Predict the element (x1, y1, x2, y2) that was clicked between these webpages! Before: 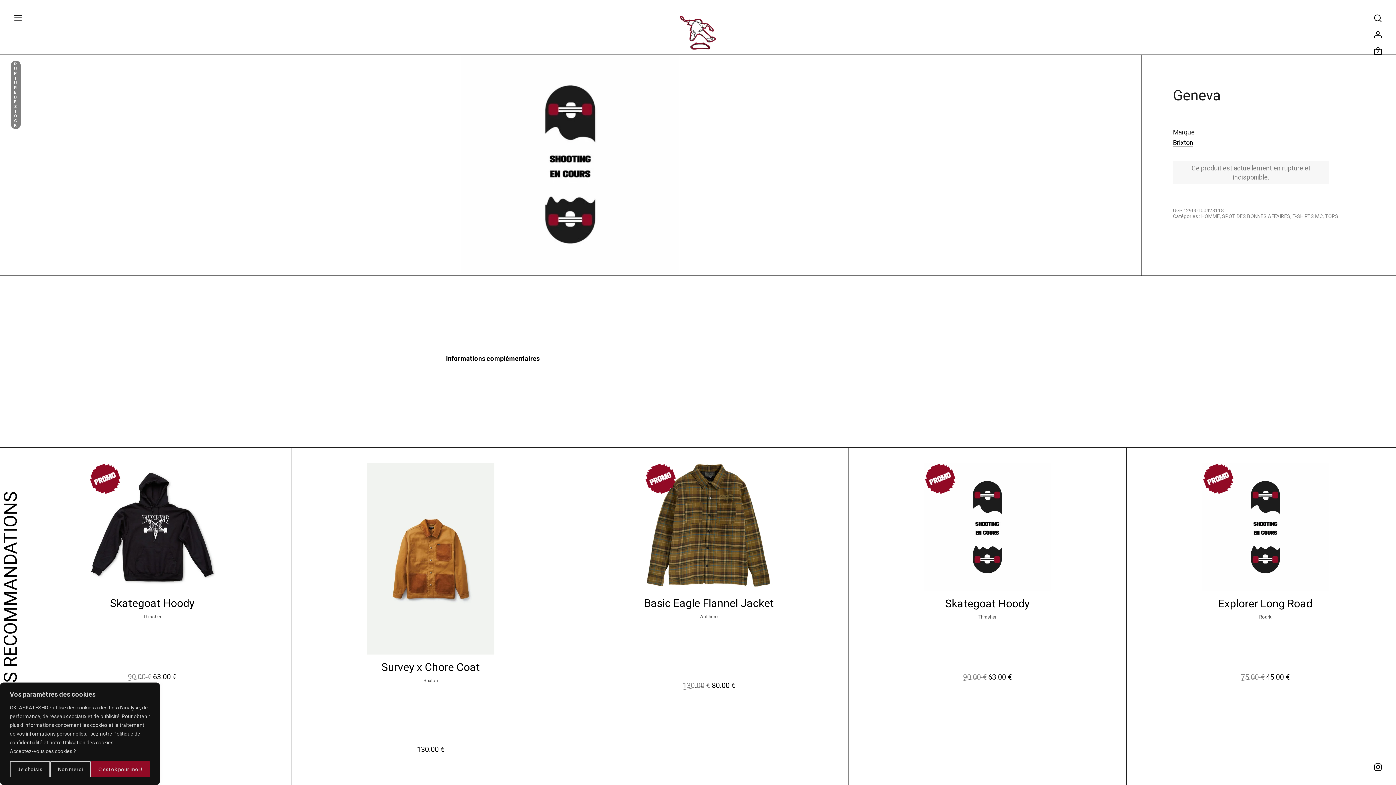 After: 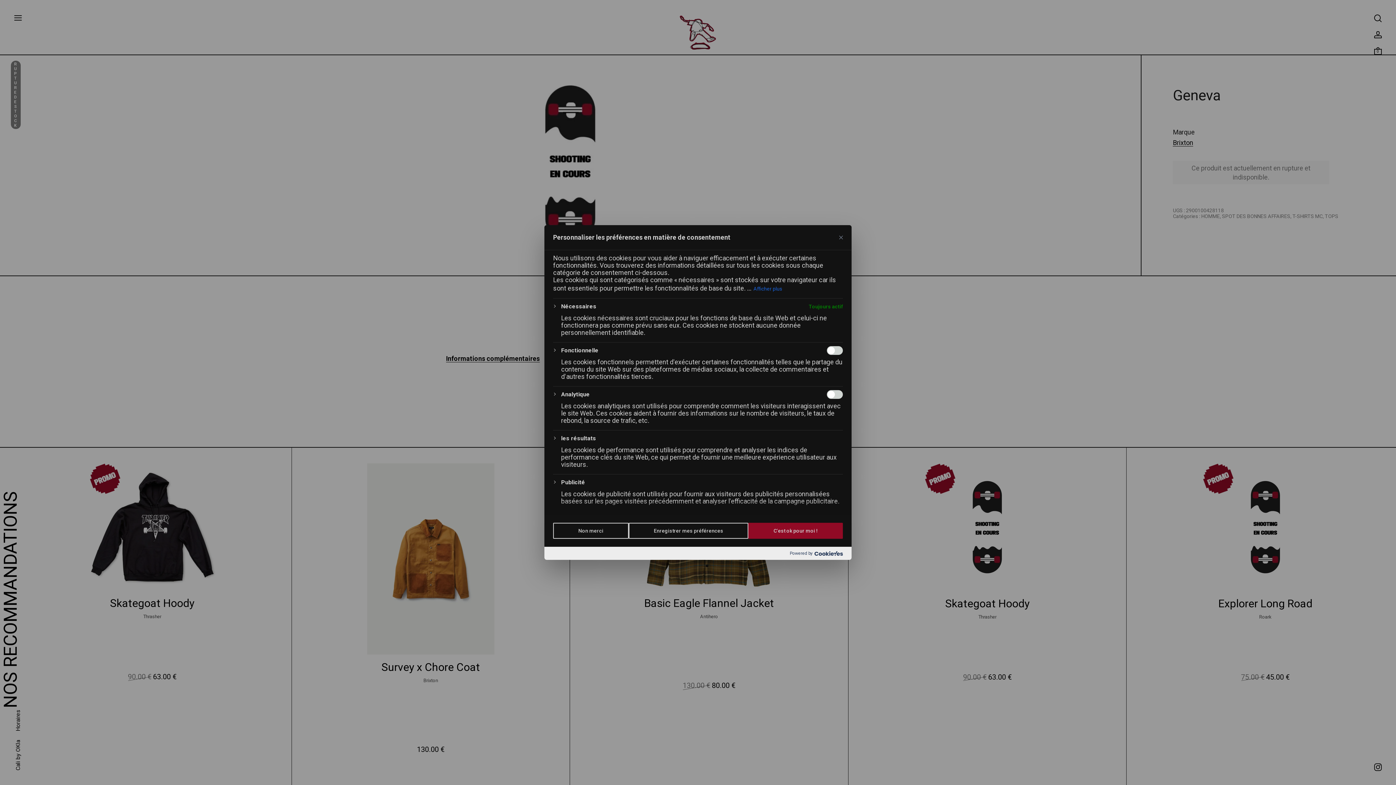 Action: bbox: (9, 761, 50, 777) label: Je choisis